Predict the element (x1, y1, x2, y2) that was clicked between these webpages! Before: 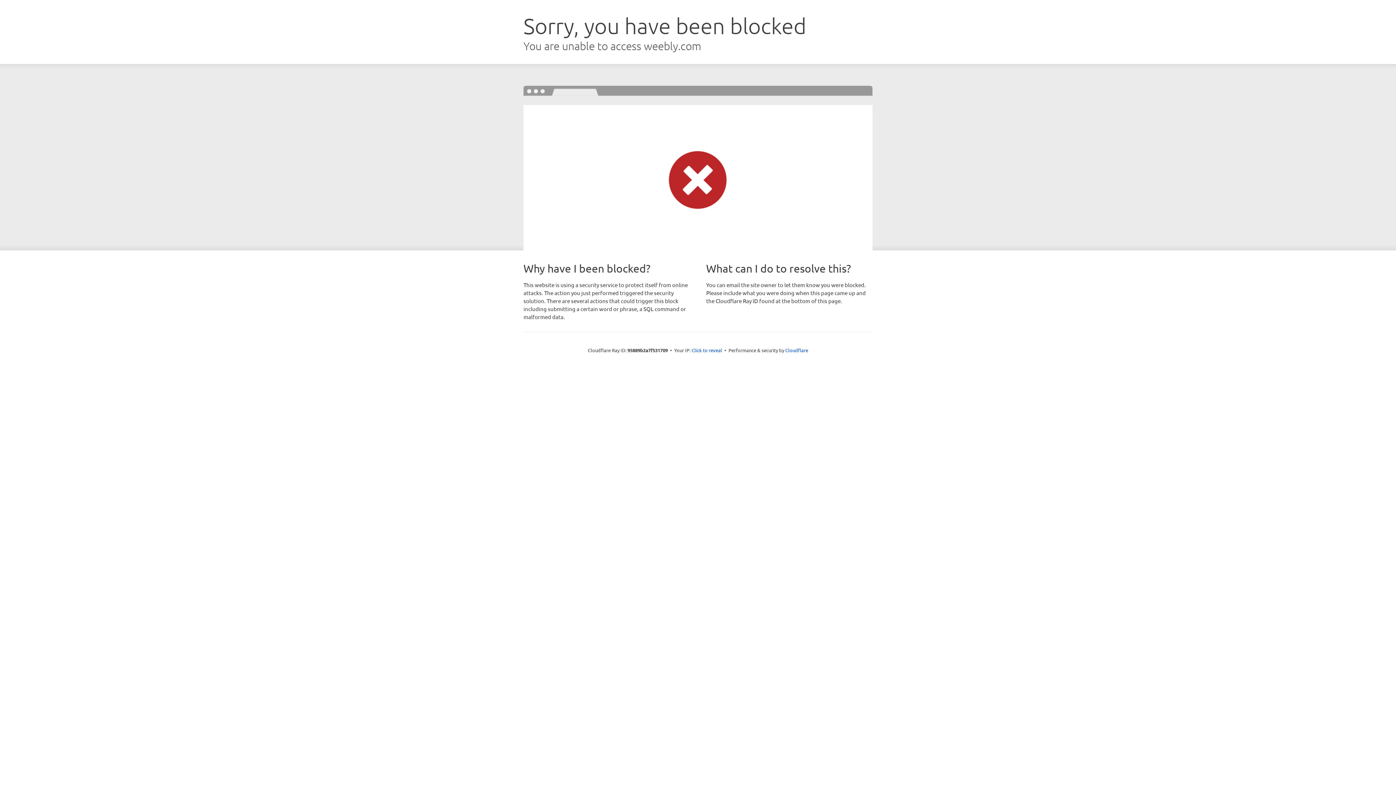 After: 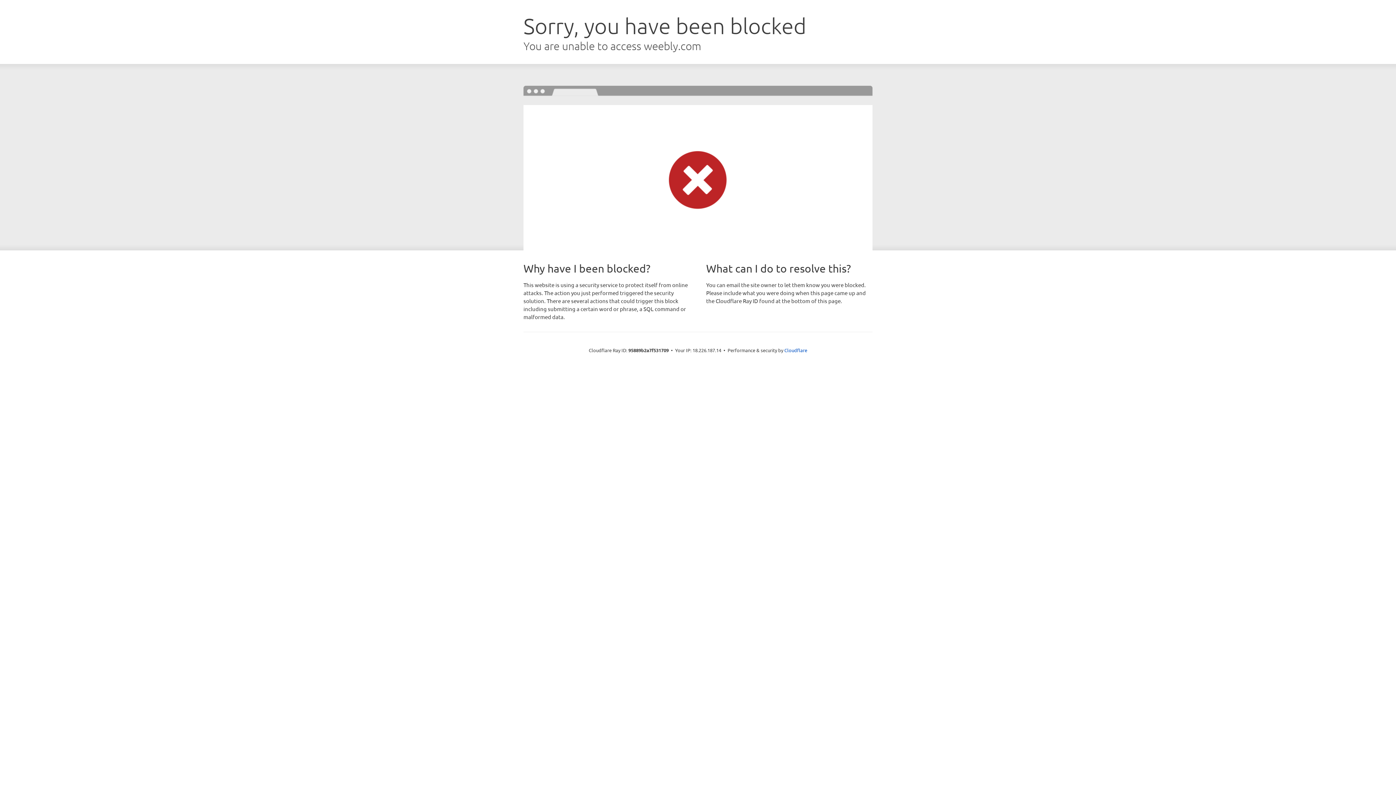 Action: label: Click to reveal bbox: (691, 346, 722, 353)